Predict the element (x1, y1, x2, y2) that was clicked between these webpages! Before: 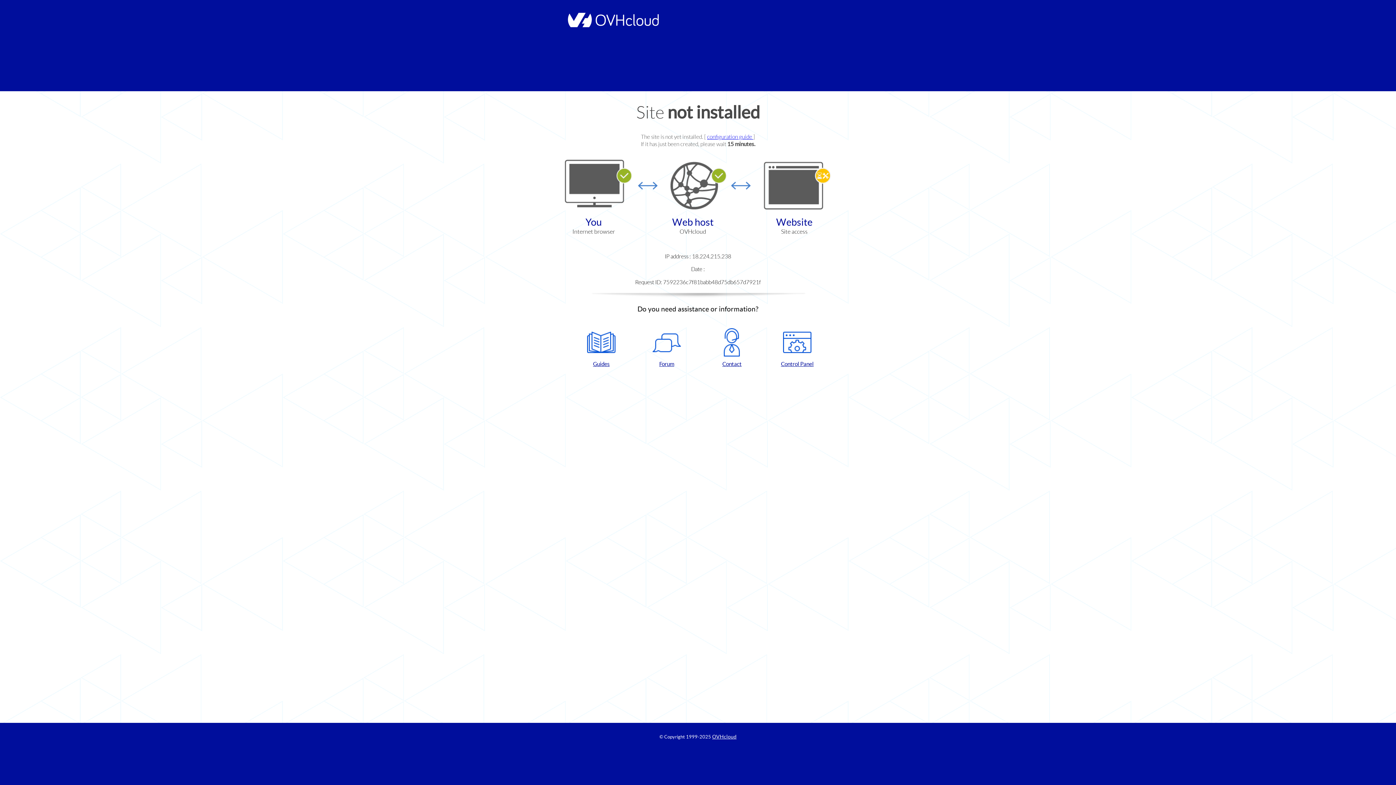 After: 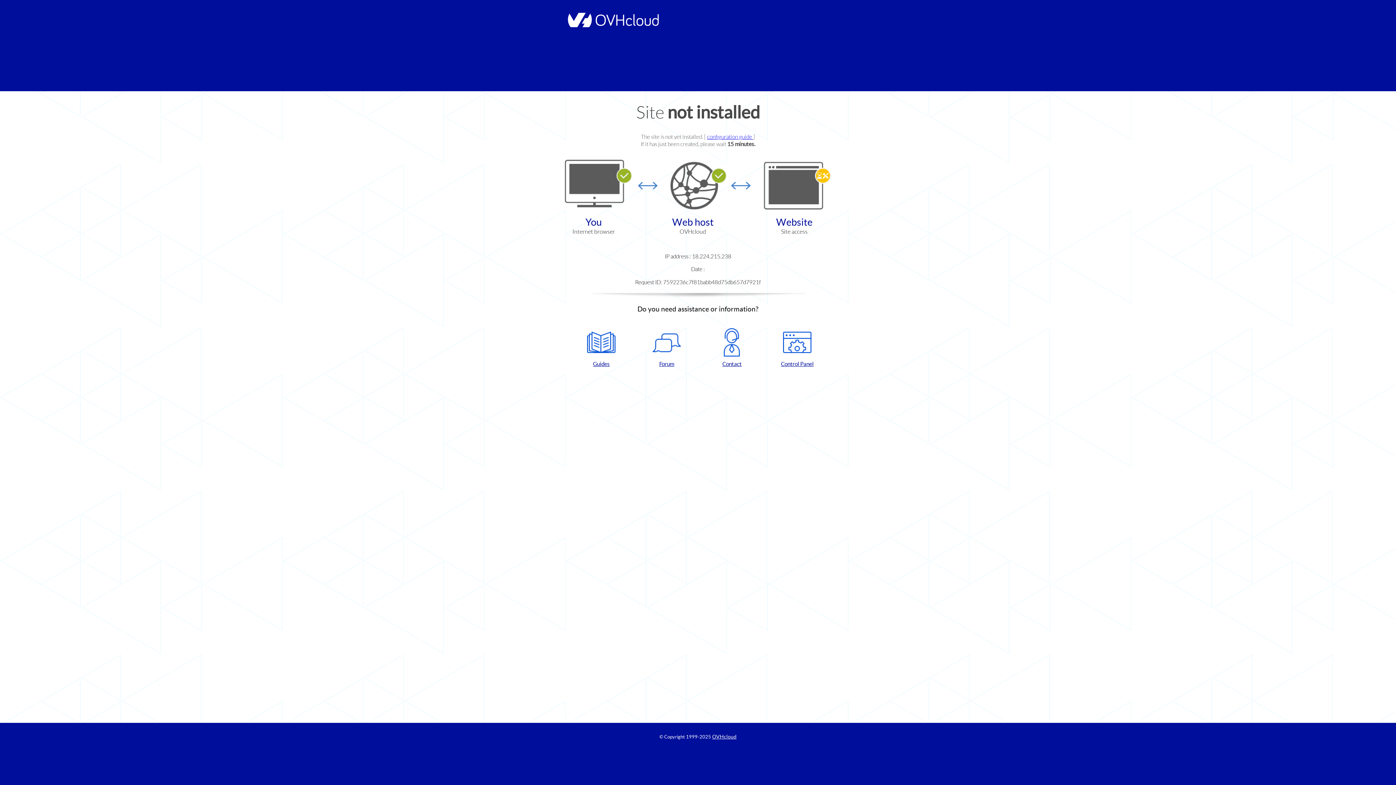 Action: label: Contact bbox: (702, 328, 761, 367)